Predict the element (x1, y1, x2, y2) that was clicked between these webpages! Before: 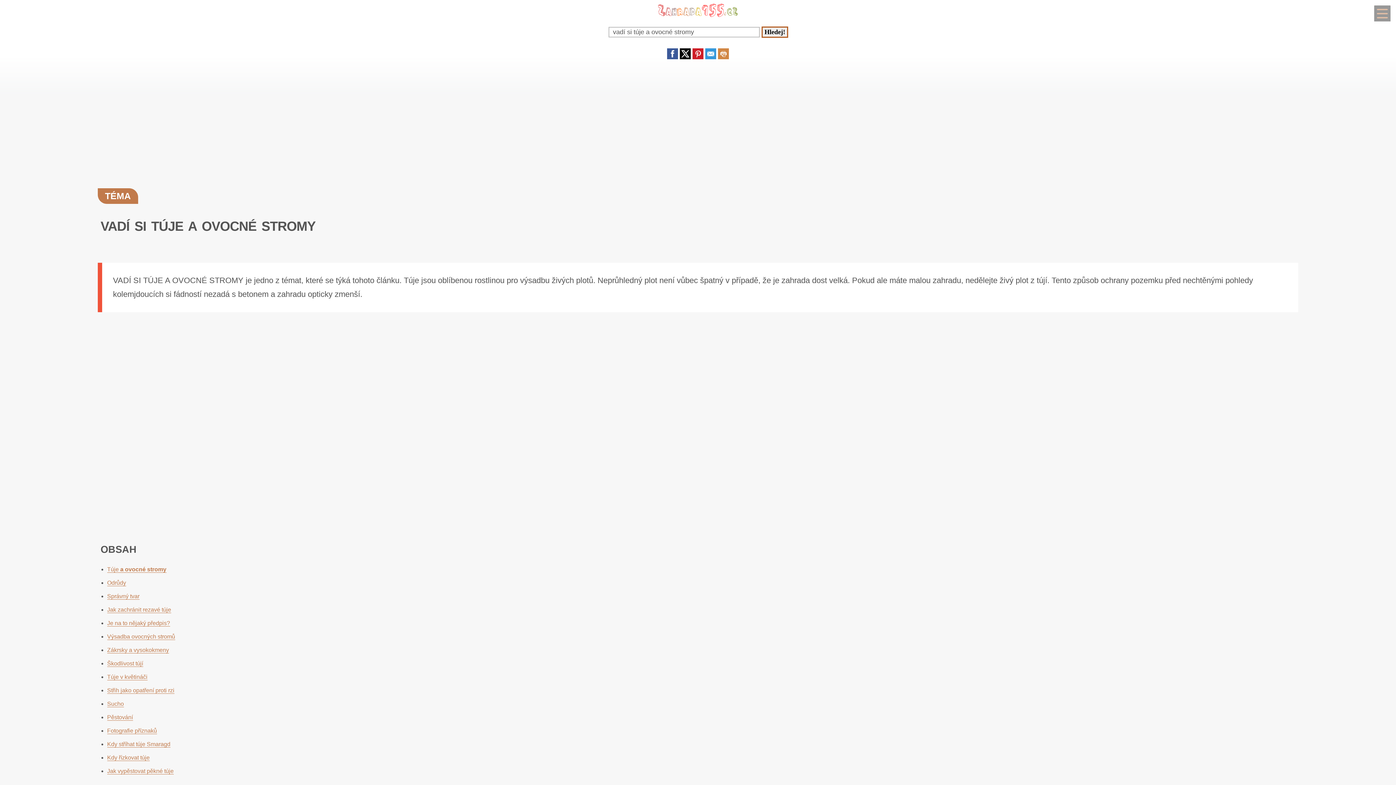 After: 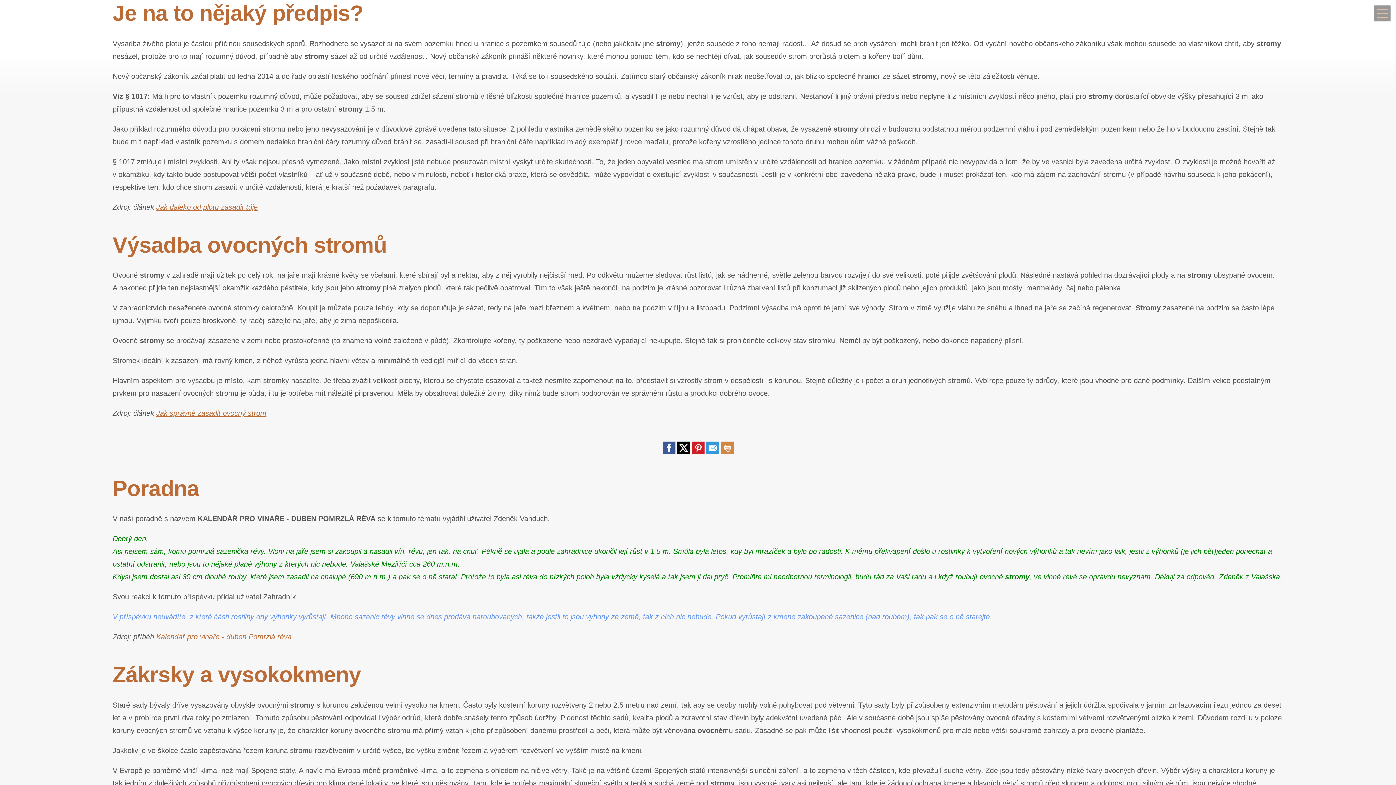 Action: bbox: (107, 620, 170, 626) label: Je na to nějaký předpis?